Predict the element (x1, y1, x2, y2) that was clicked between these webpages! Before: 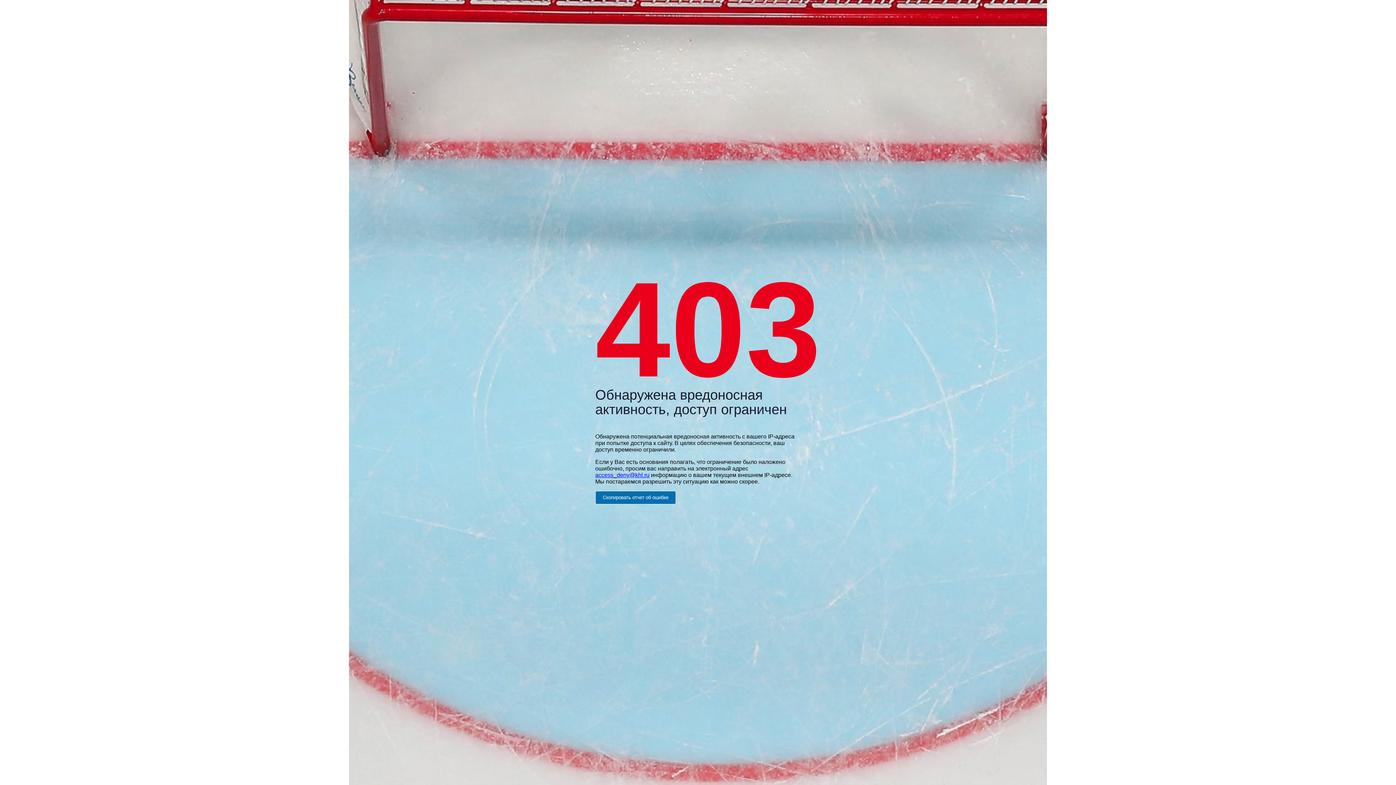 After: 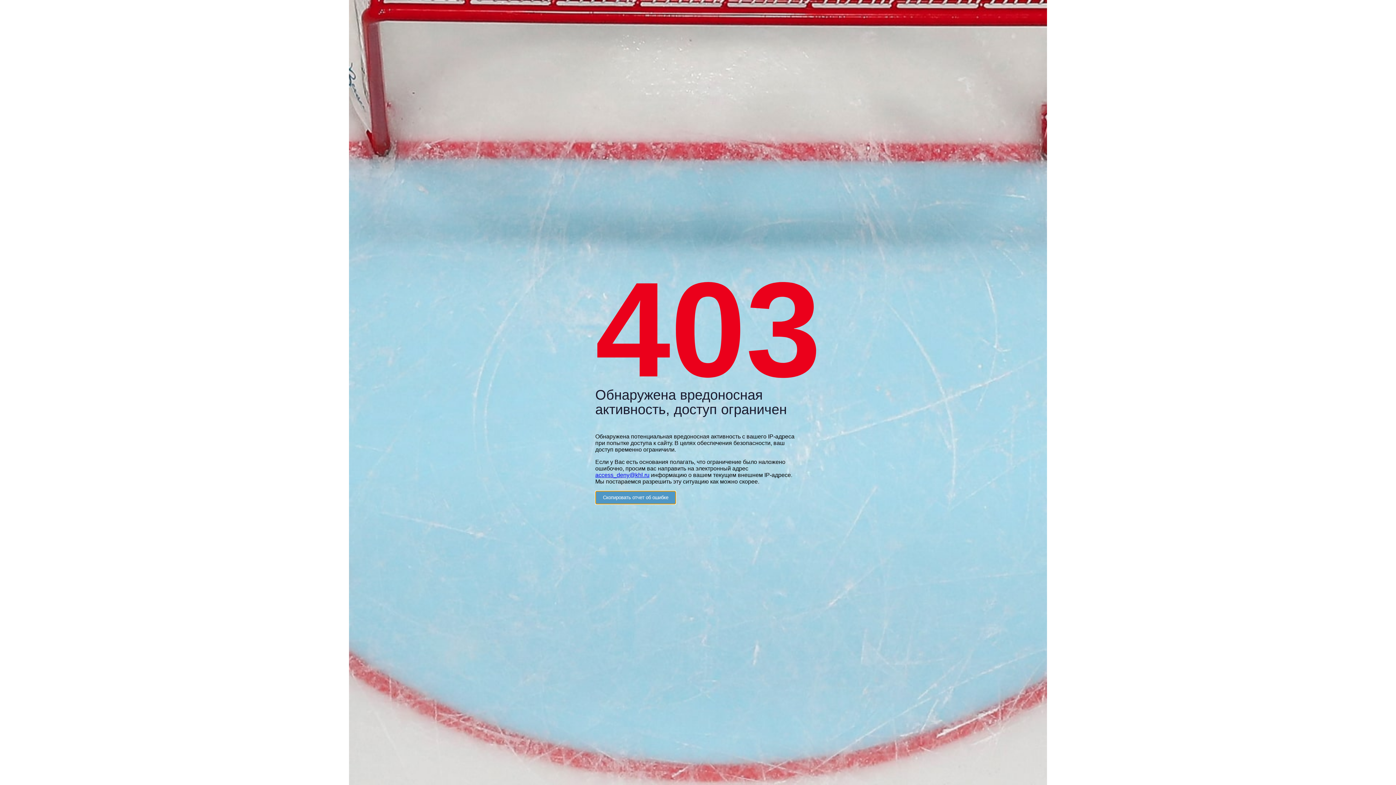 Action: label: Скопировать отчет об ошибке bbox: (595, 491, 676, 504)